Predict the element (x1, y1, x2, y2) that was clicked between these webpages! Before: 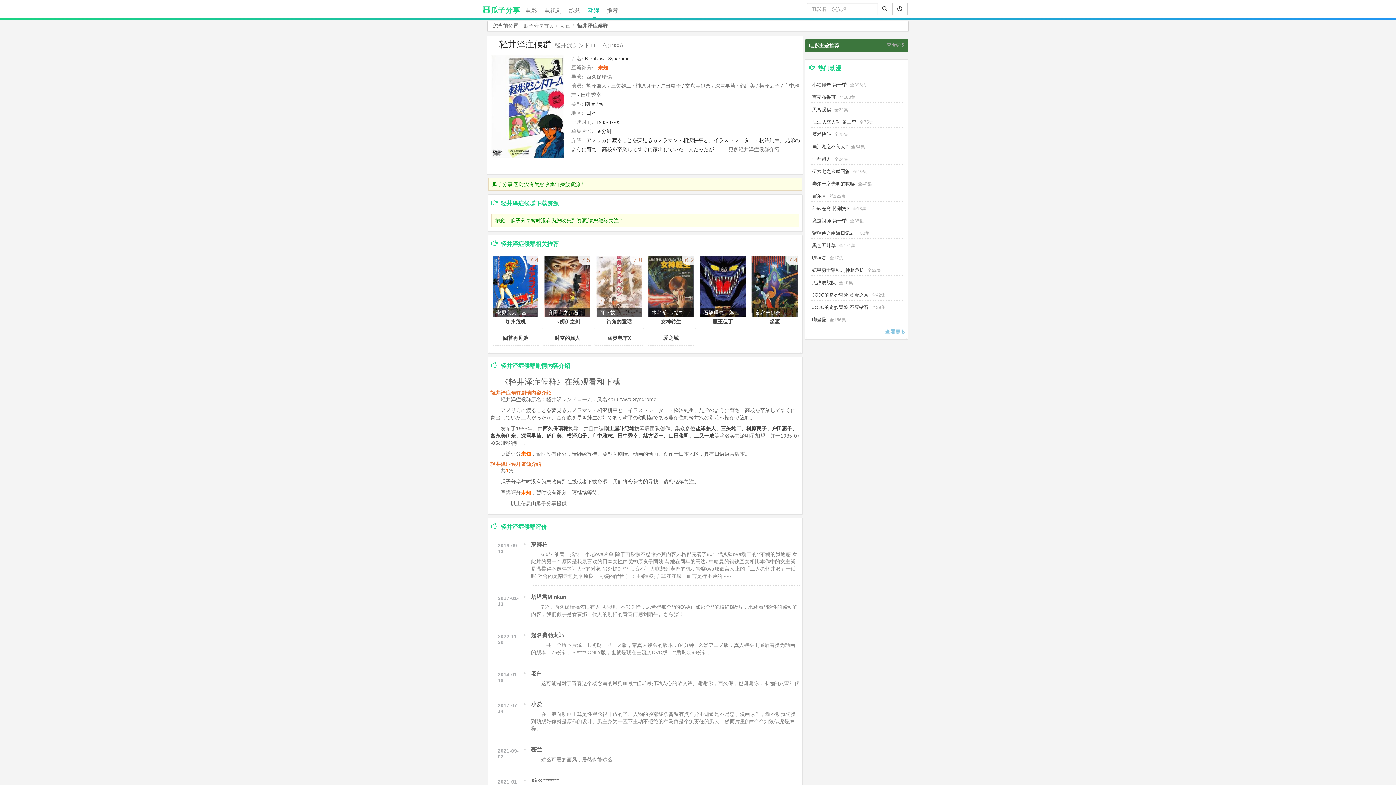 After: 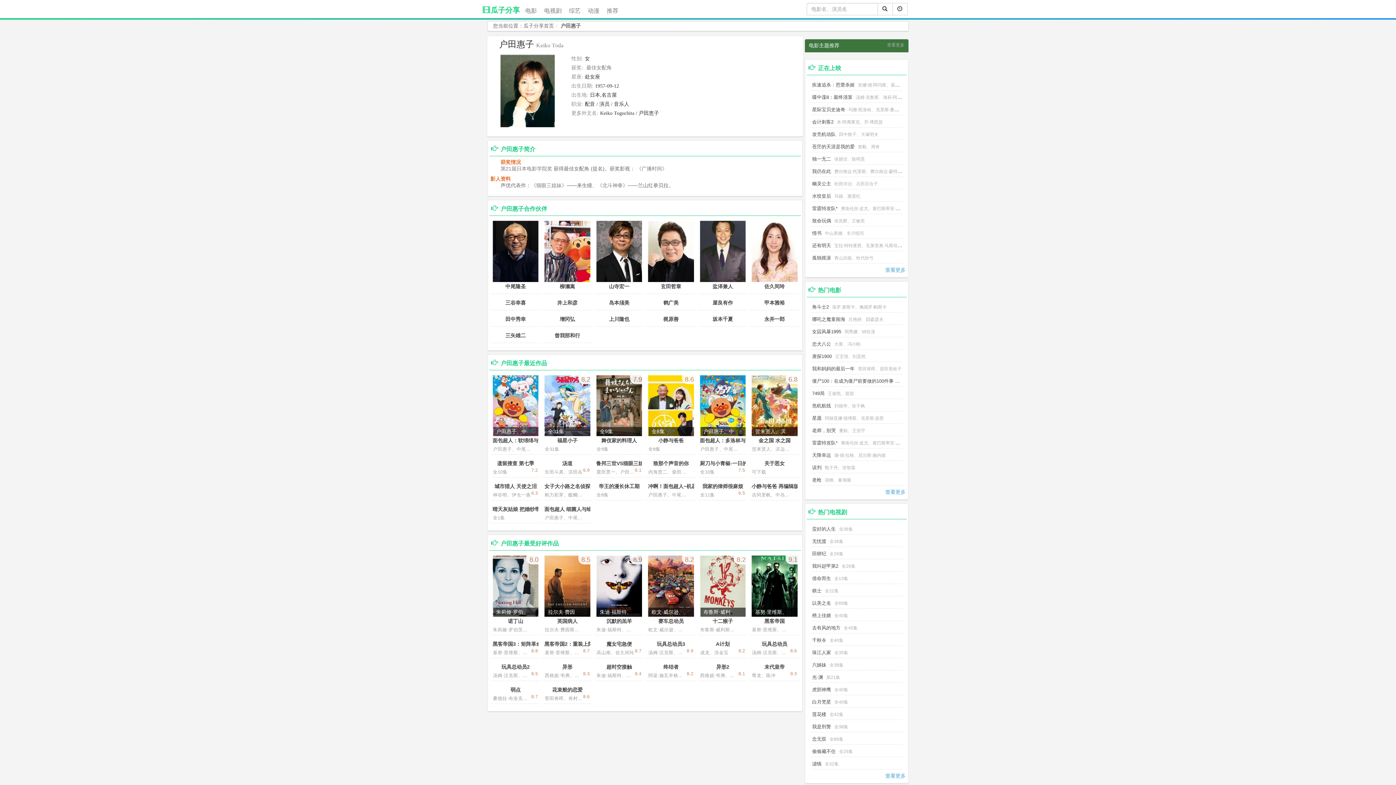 Action: label: 户田惠子 bbox: (660, 83, 681, 88)